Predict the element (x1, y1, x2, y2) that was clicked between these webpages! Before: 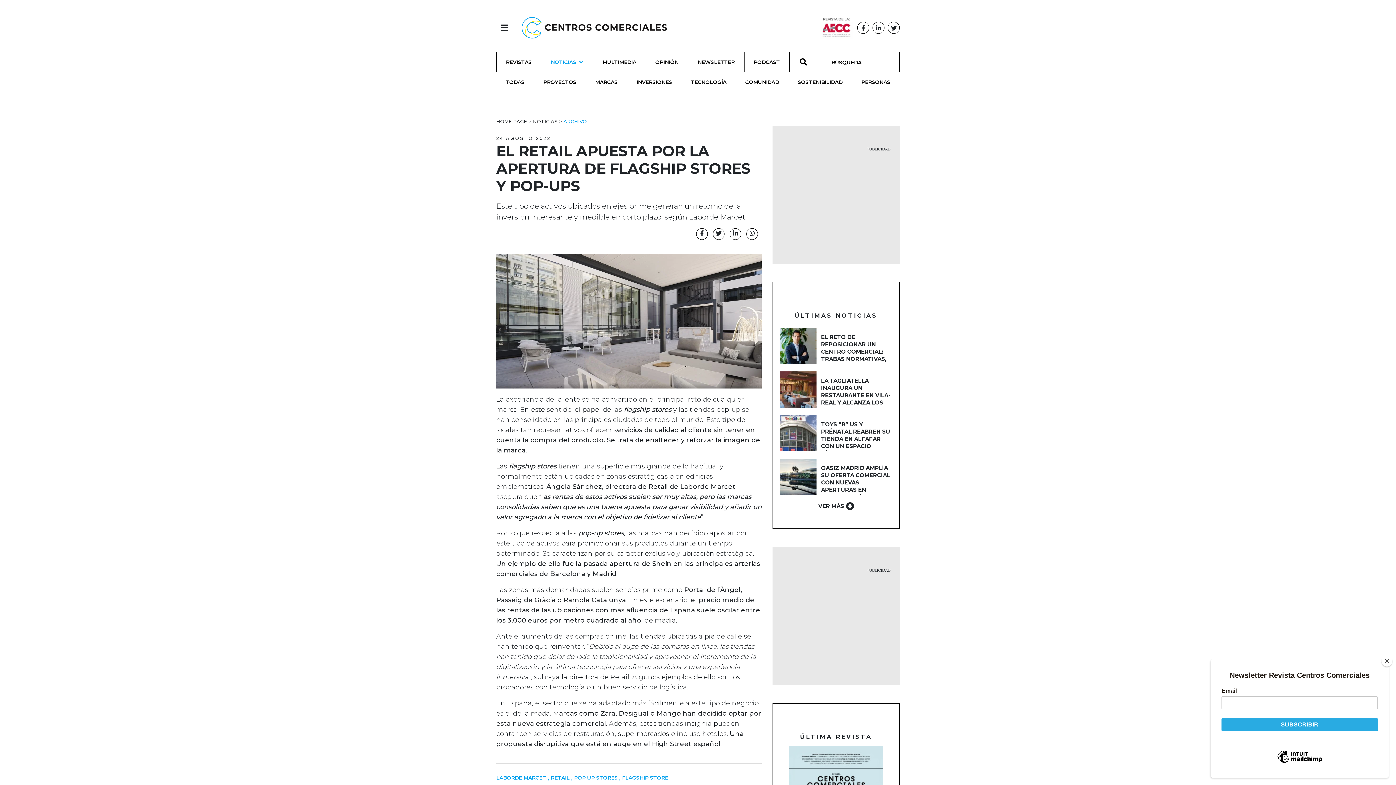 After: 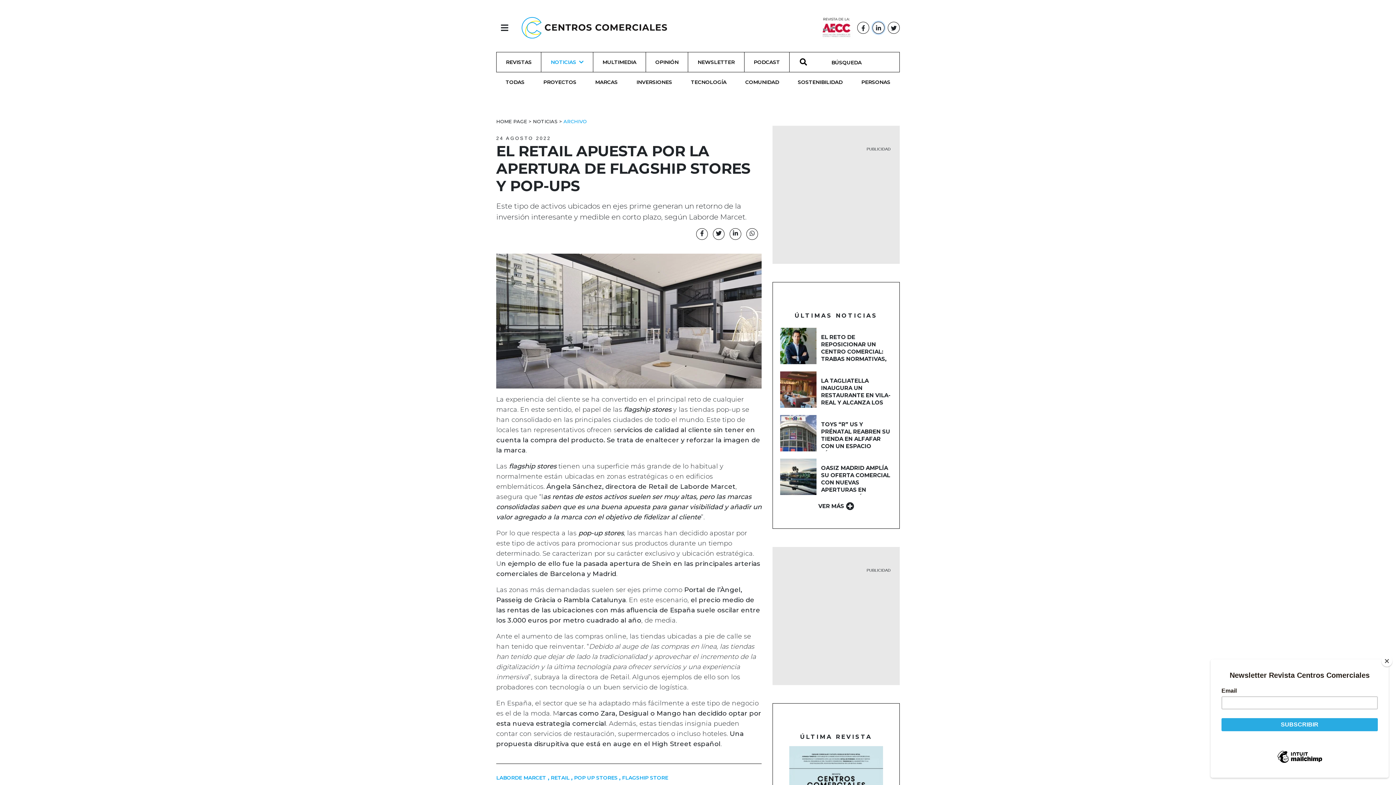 Action: bbox: (872, 21, 884, 33)